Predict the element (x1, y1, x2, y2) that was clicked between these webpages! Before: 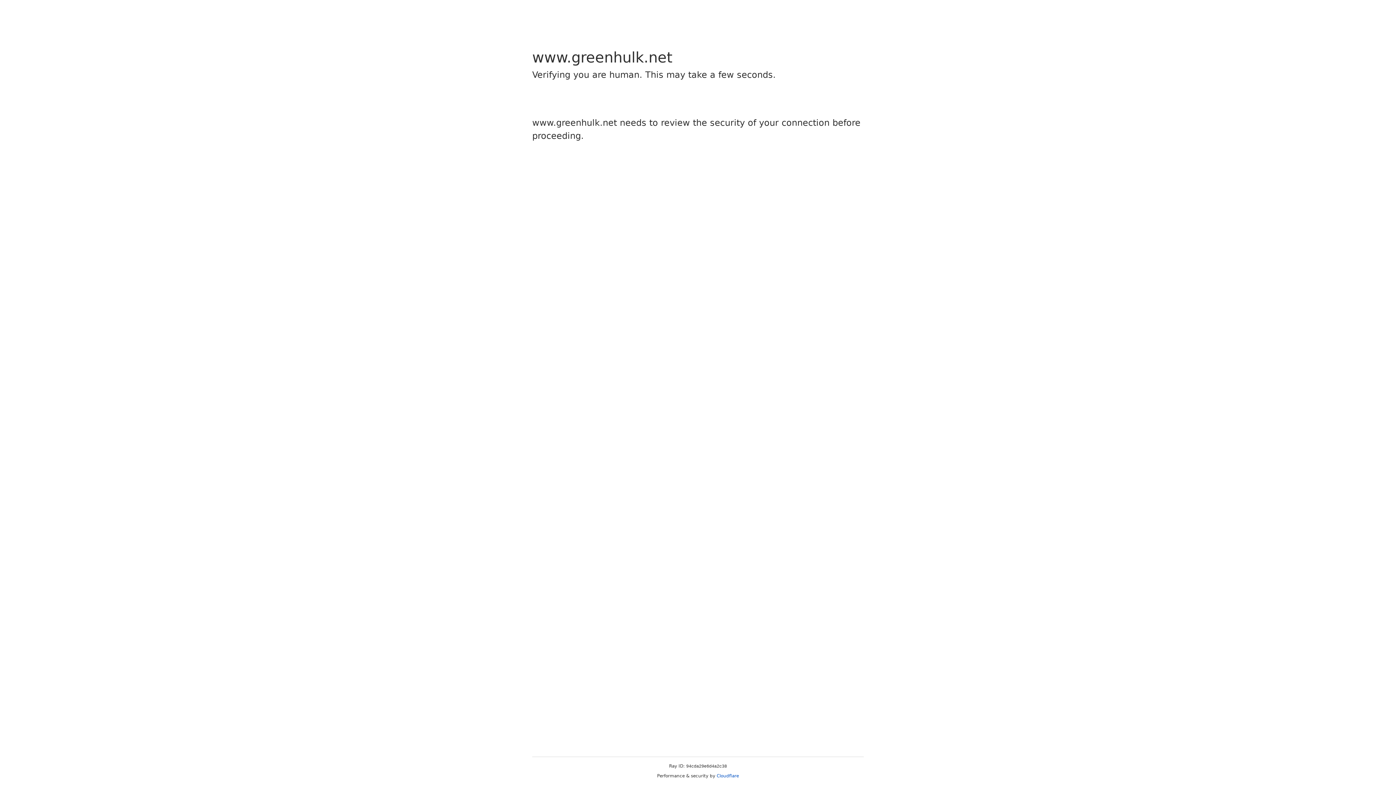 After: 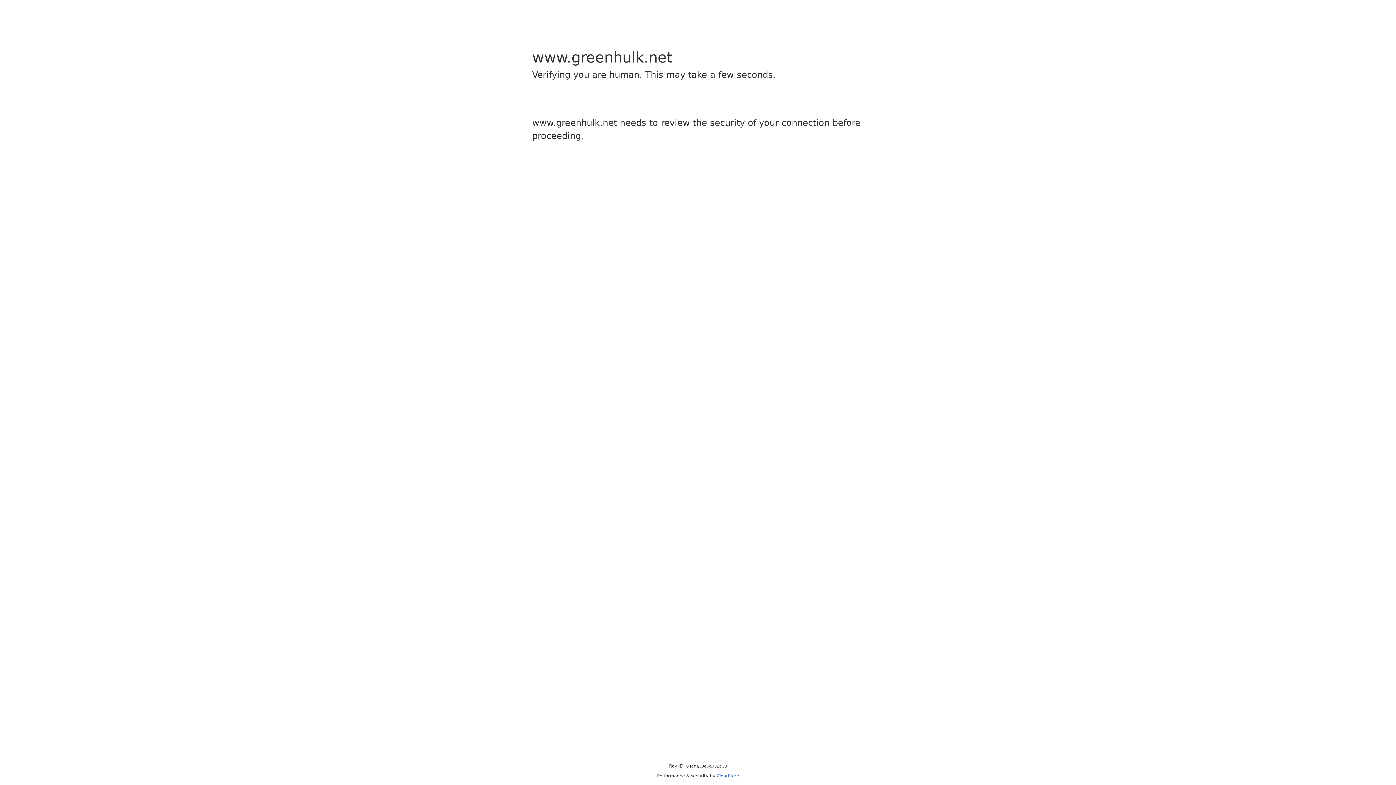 Action: bbox: (716, 773, 739, 778) label: Cloudflare